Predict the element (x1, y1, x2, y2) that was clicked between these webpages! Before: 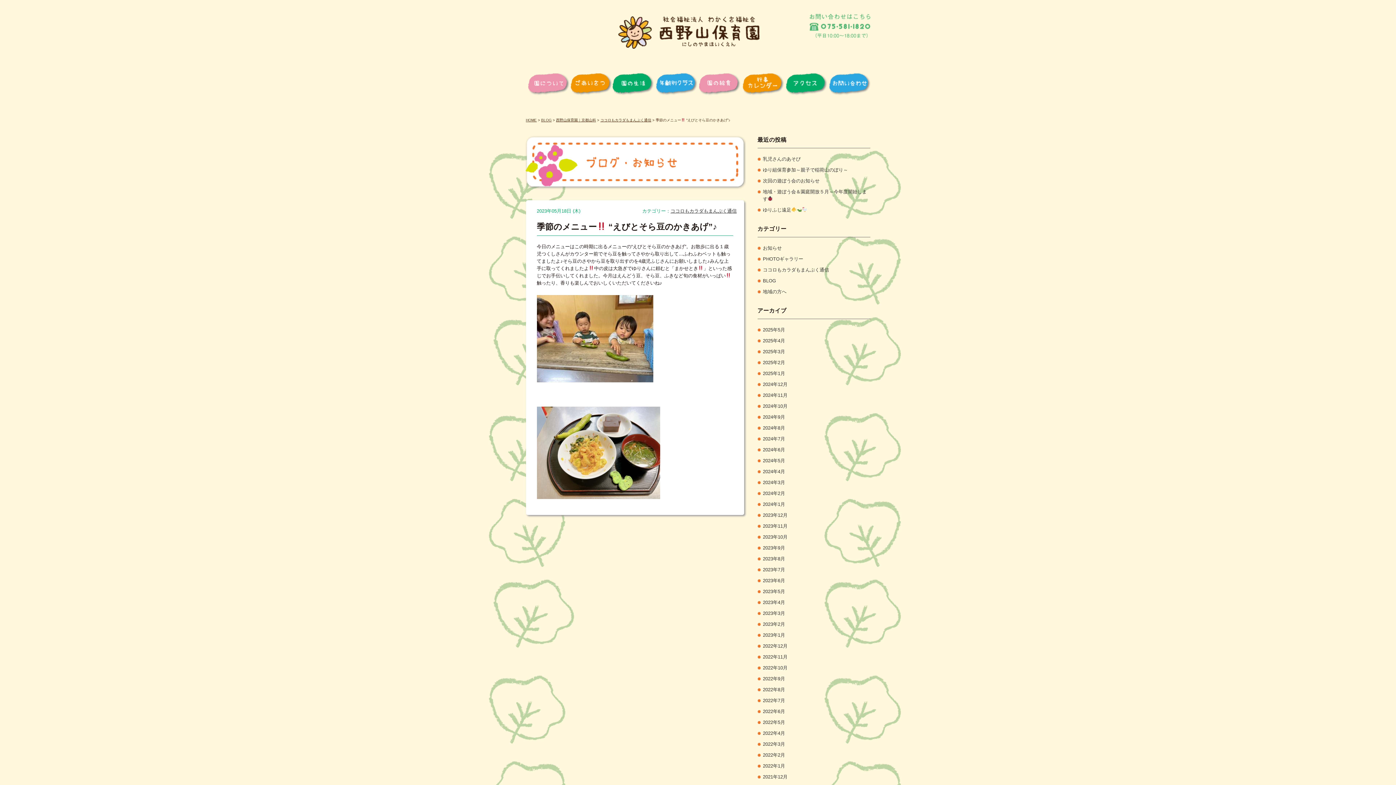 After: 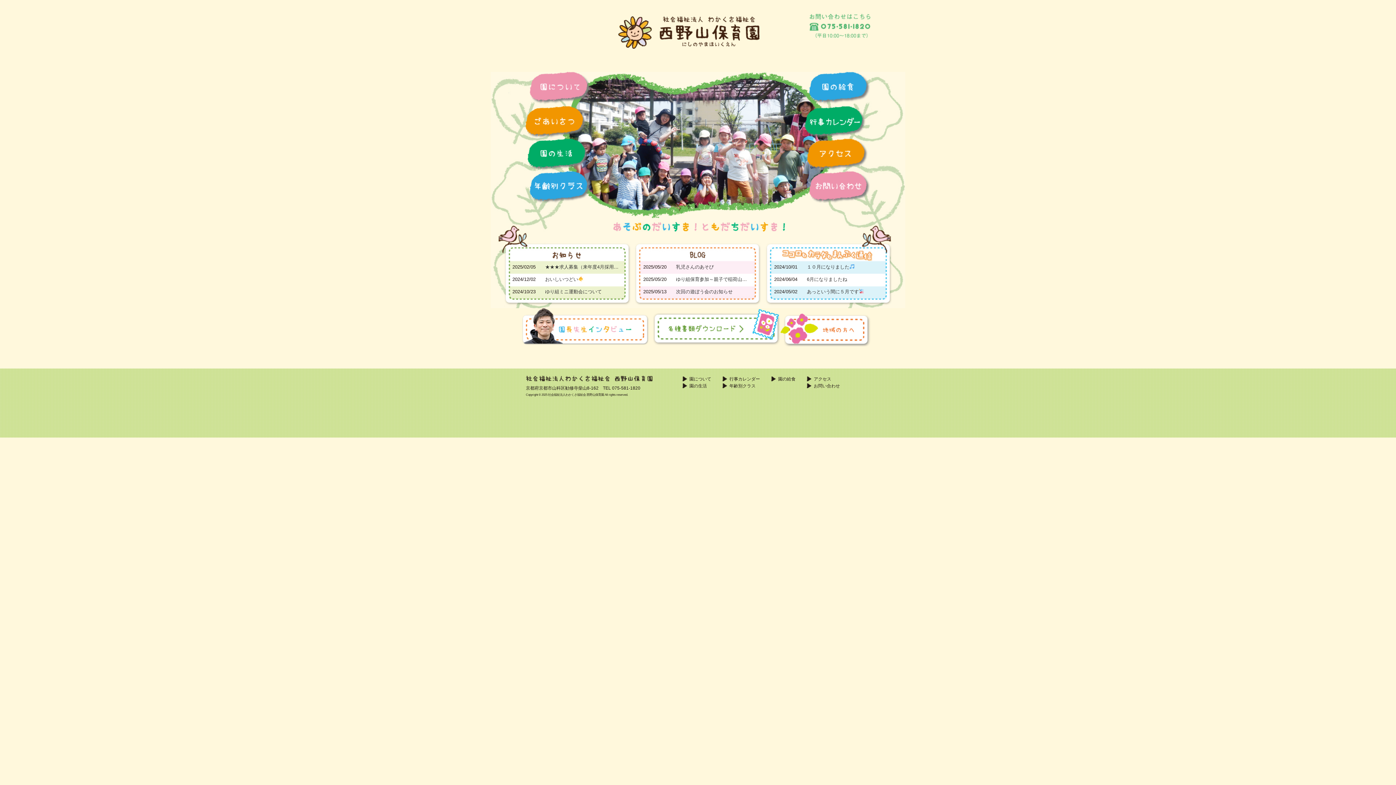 Action: label: 西野山保育園｜京都山科 bbox: (556, 118, 596, 122)